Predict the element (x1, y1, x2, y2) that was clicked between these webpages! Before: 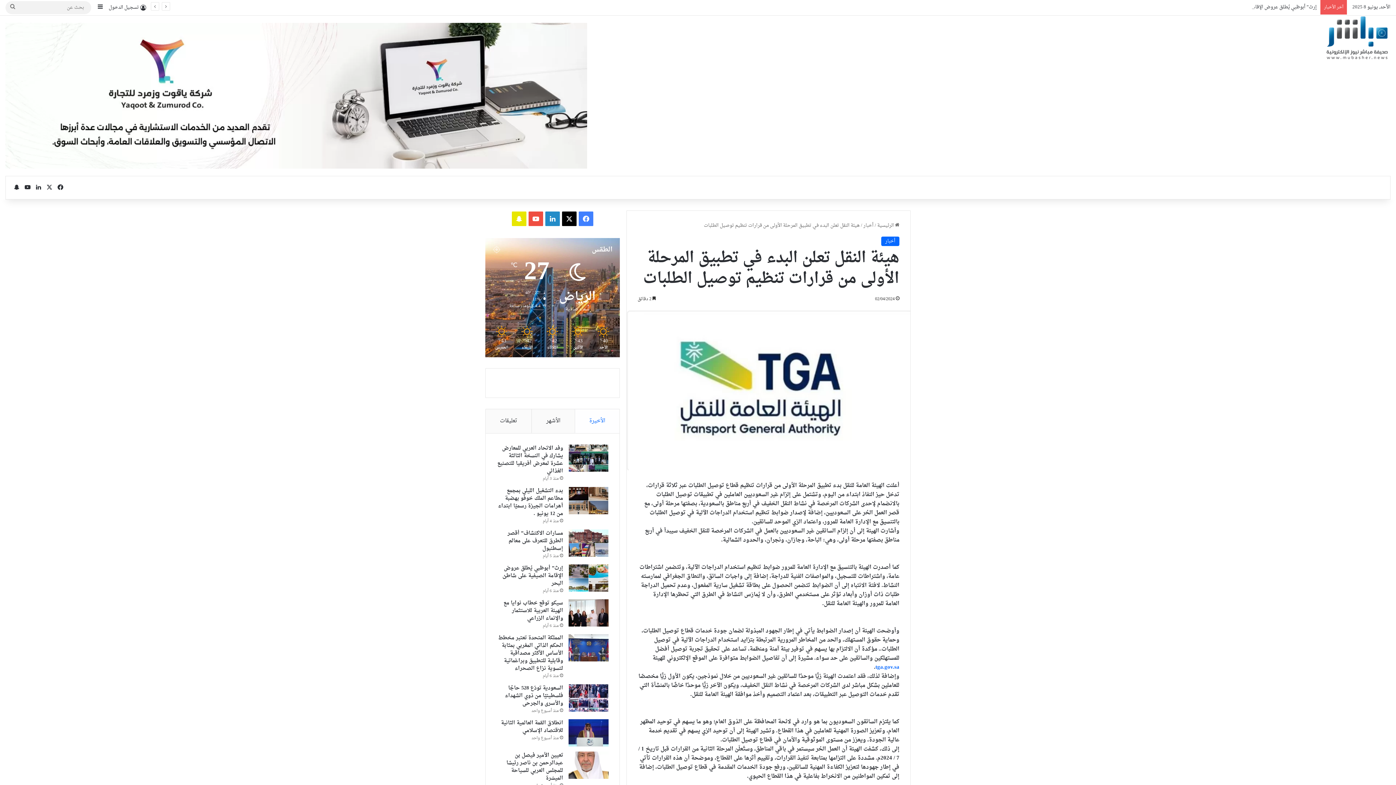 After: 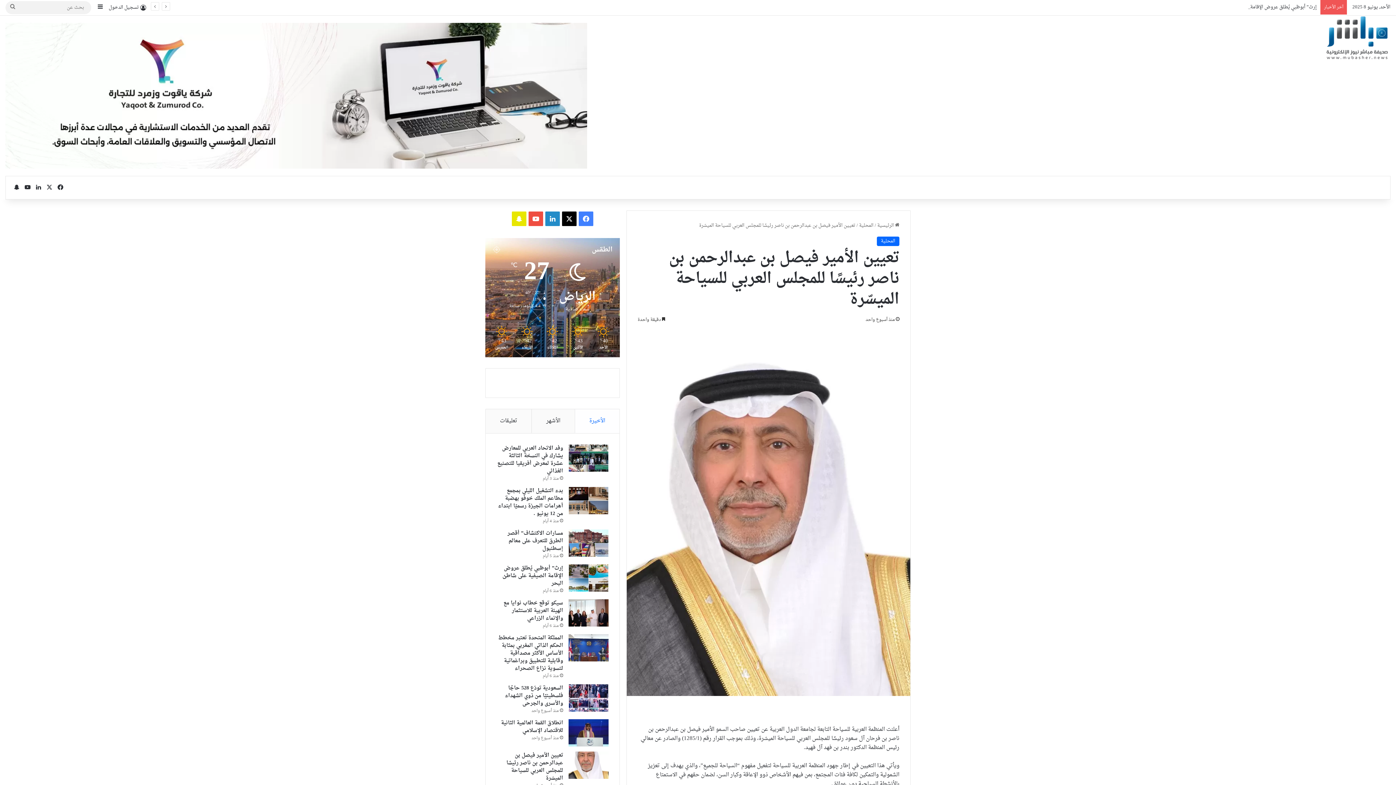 Action: bbox: (568, 752, 608, 779) label: تعيين الأمير فيصل بن عبدالرحمن بن ناصر رئيسًا للمجلس العربي للسياحة الميسّرة